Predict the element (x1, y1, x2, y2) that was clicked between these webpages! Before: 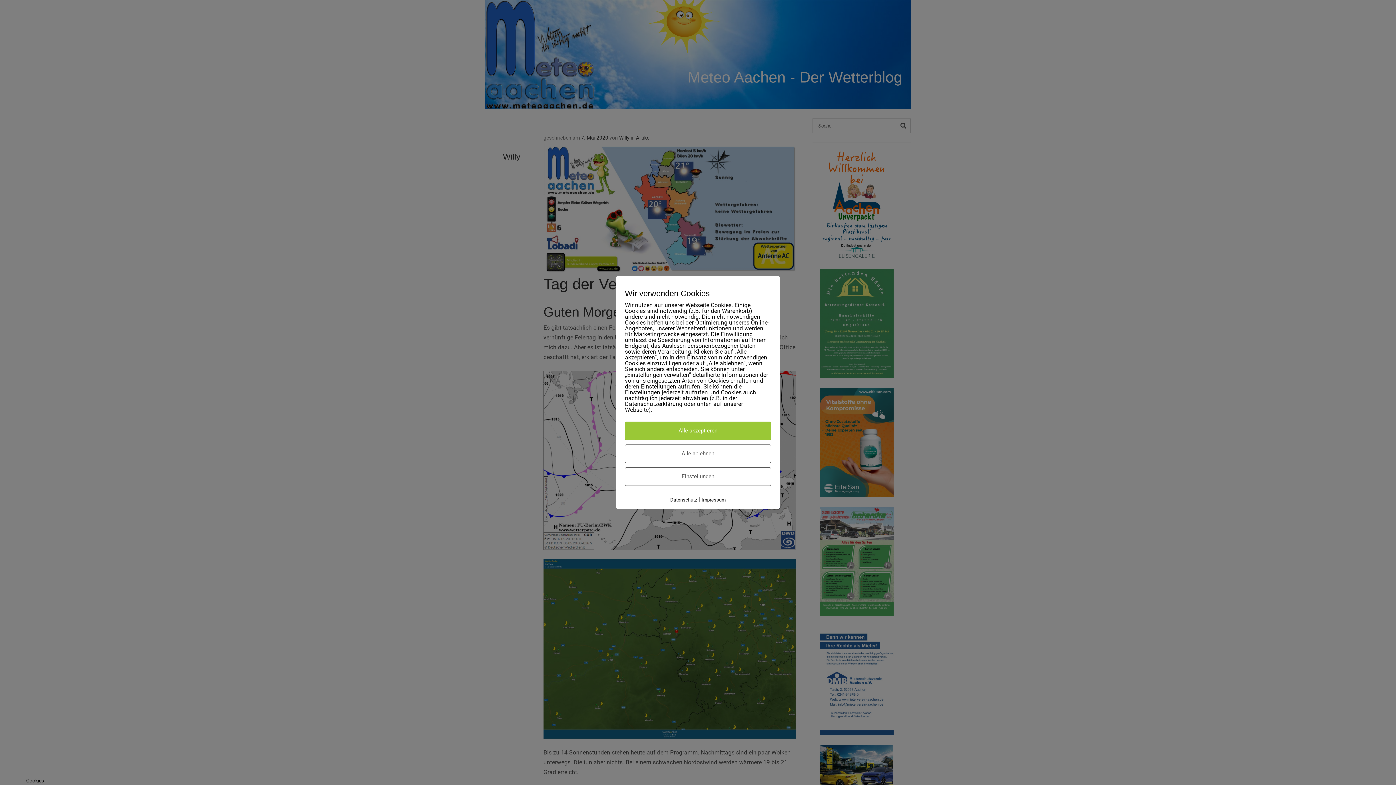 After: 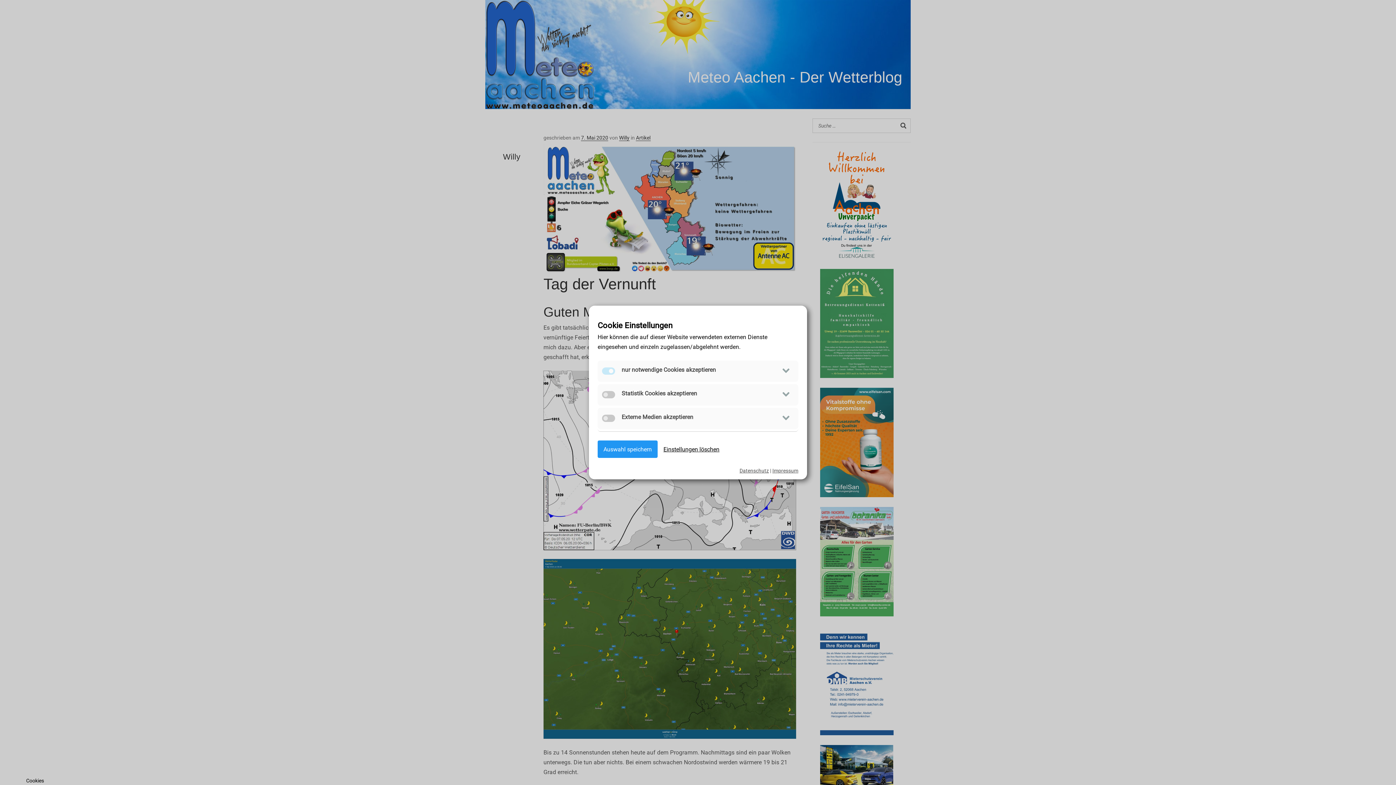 Action: label: Einstellungen bbox: (625, 467, 771, 486)